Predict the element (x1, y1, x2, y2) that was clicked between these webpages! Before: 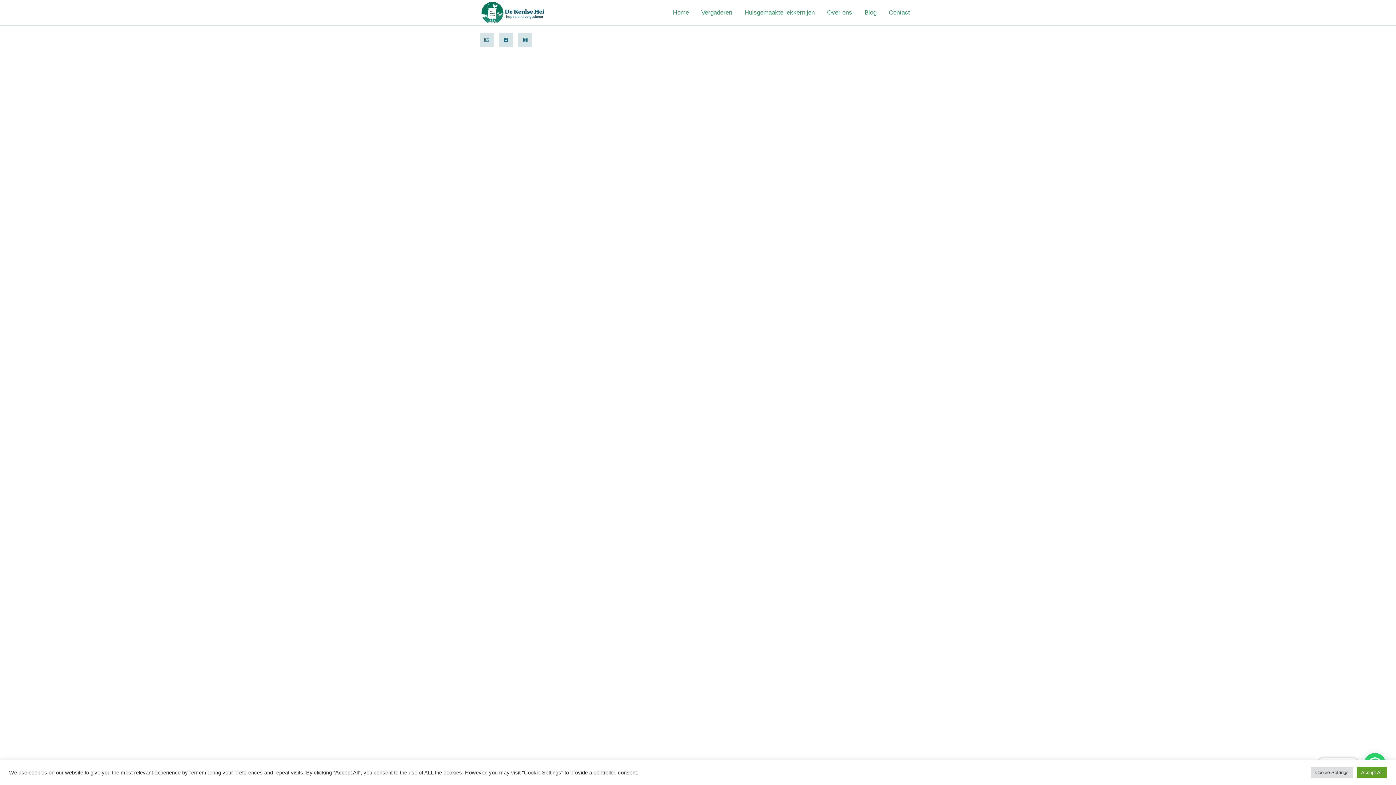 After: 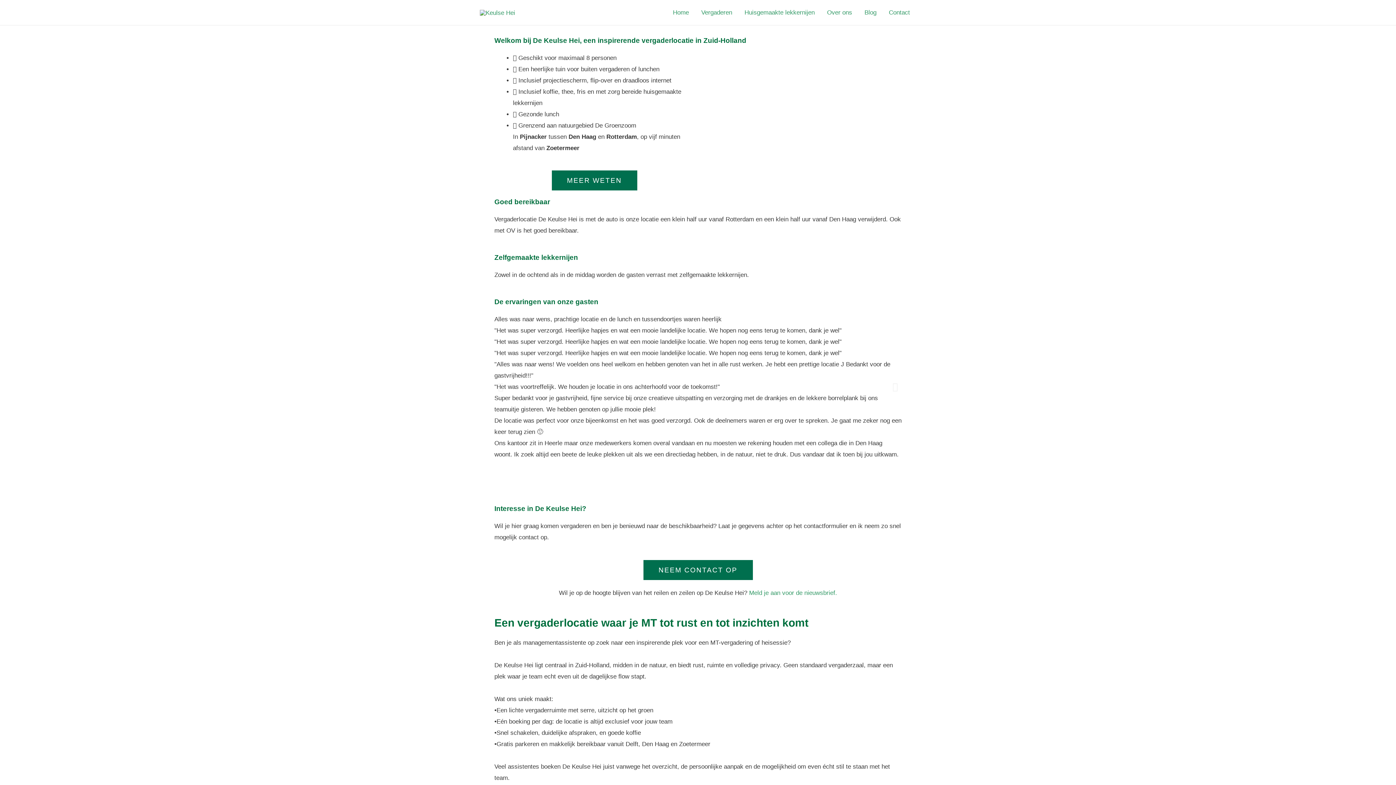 Action: bbox: (480, 8, 545, 15)